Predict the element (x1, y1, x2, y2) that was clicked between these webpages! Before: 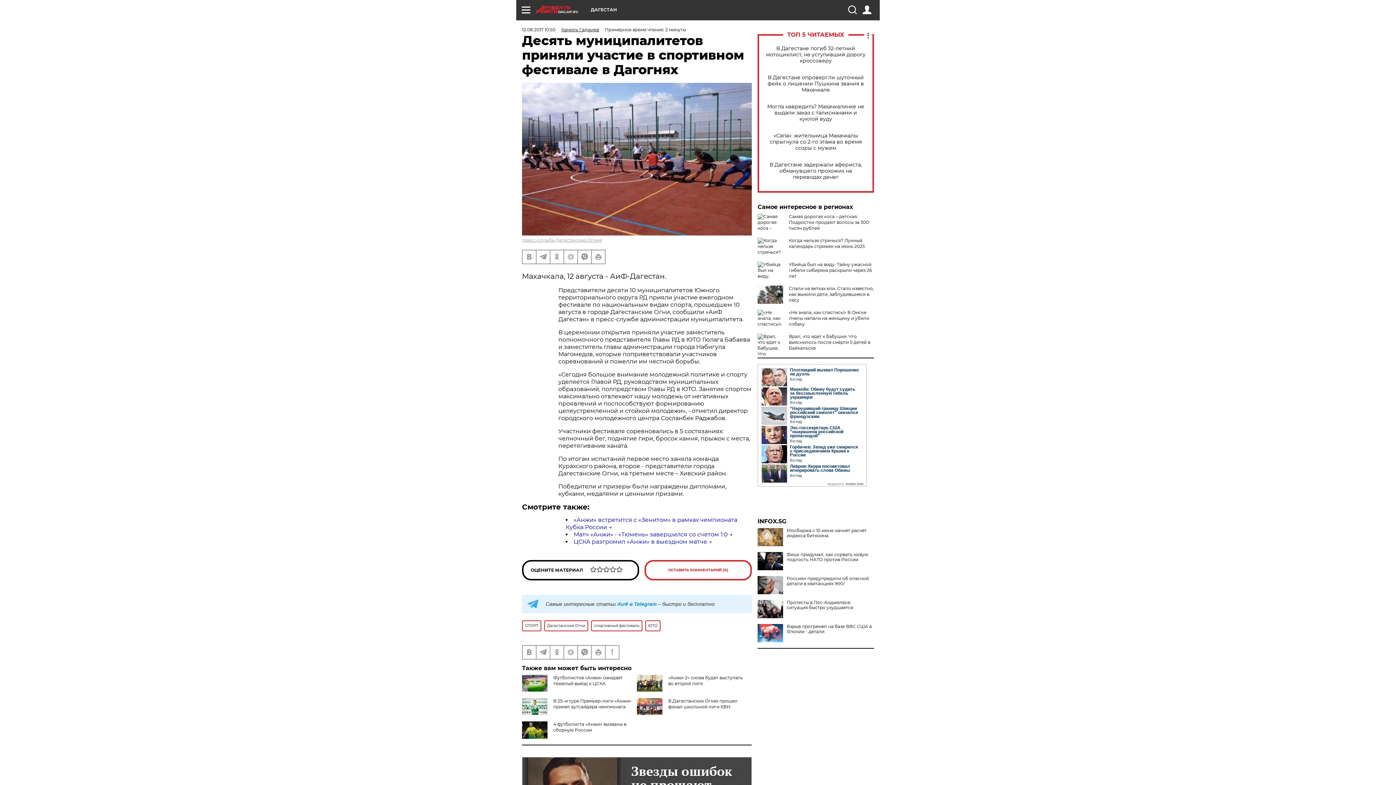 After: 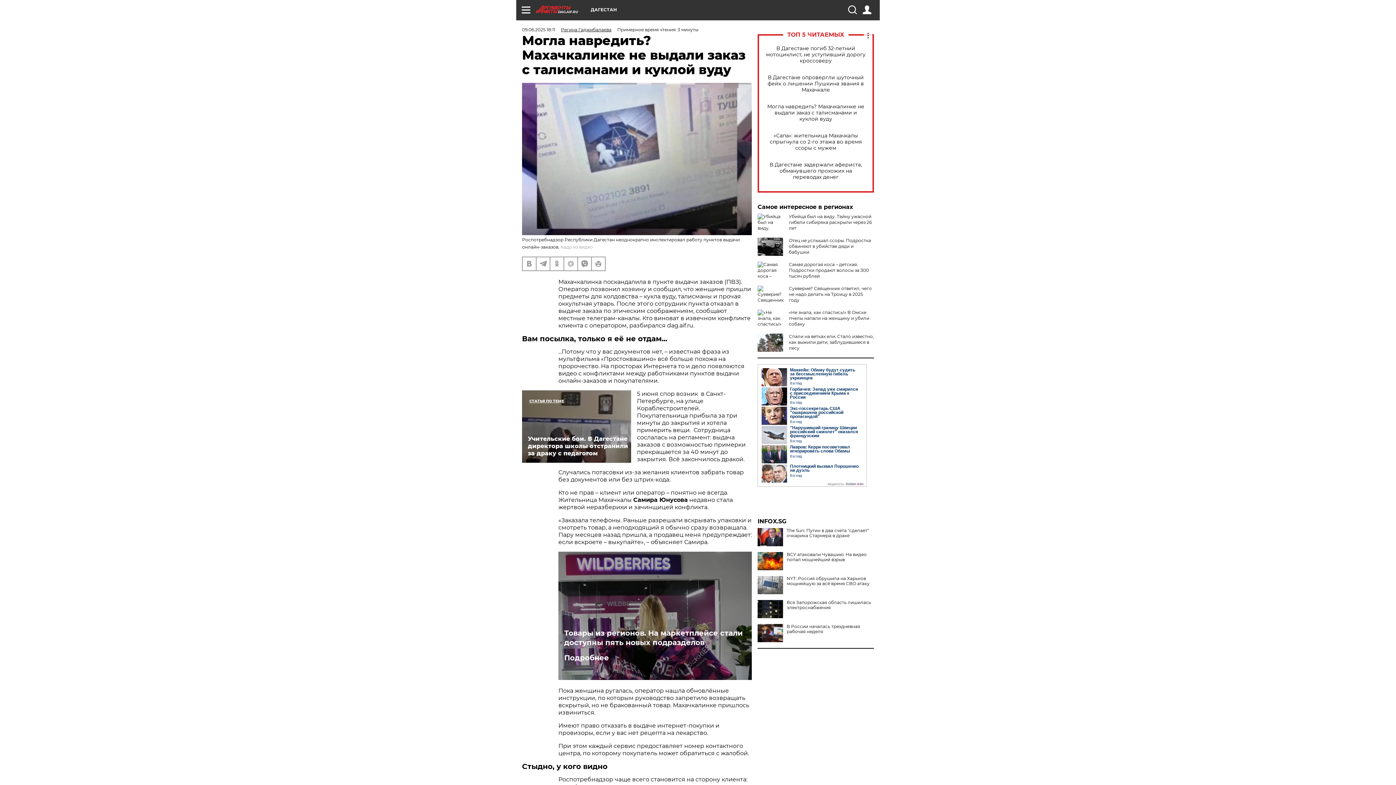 Action: label: Могла навредить? Махачкалинке не выдали заказ с талисманами и куклой вуду bbox: (765, 103, 866, 122)